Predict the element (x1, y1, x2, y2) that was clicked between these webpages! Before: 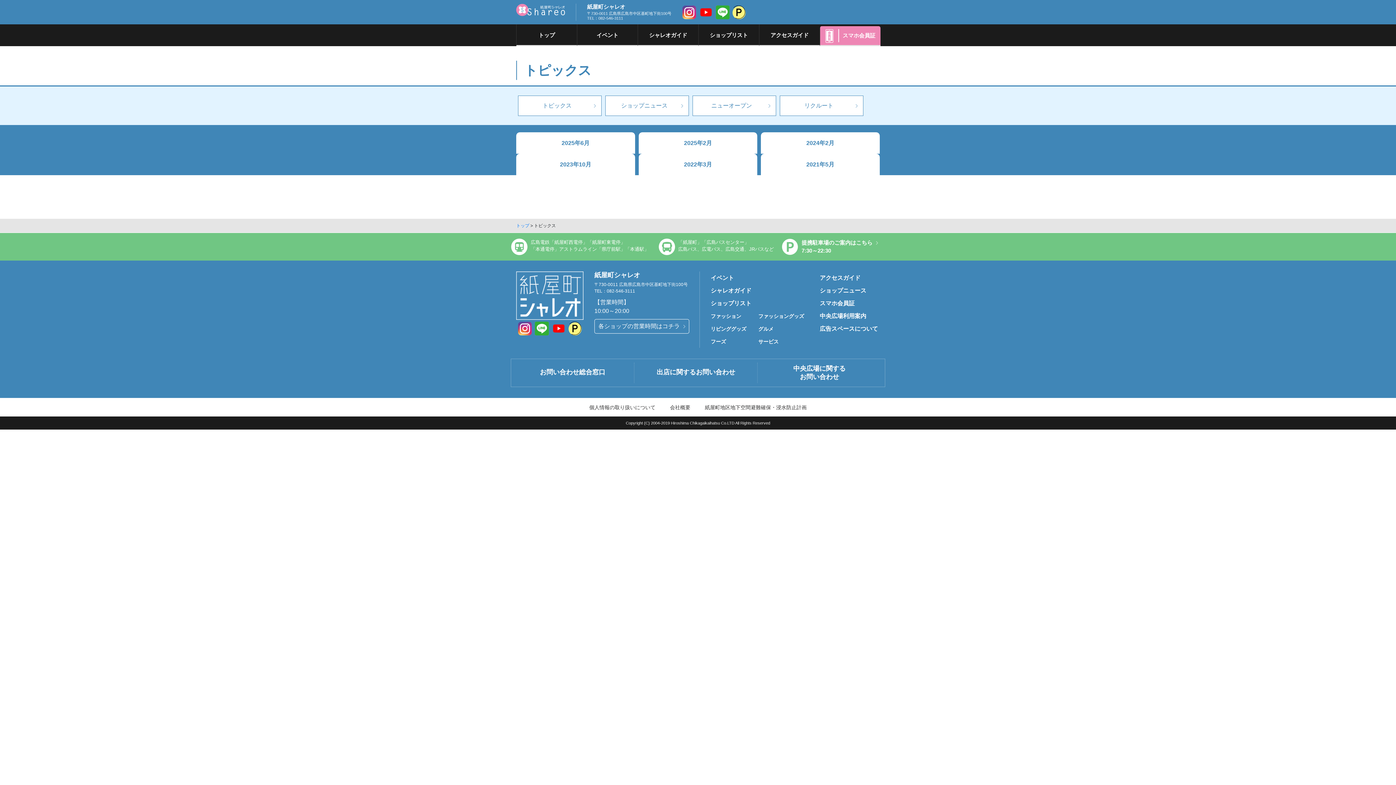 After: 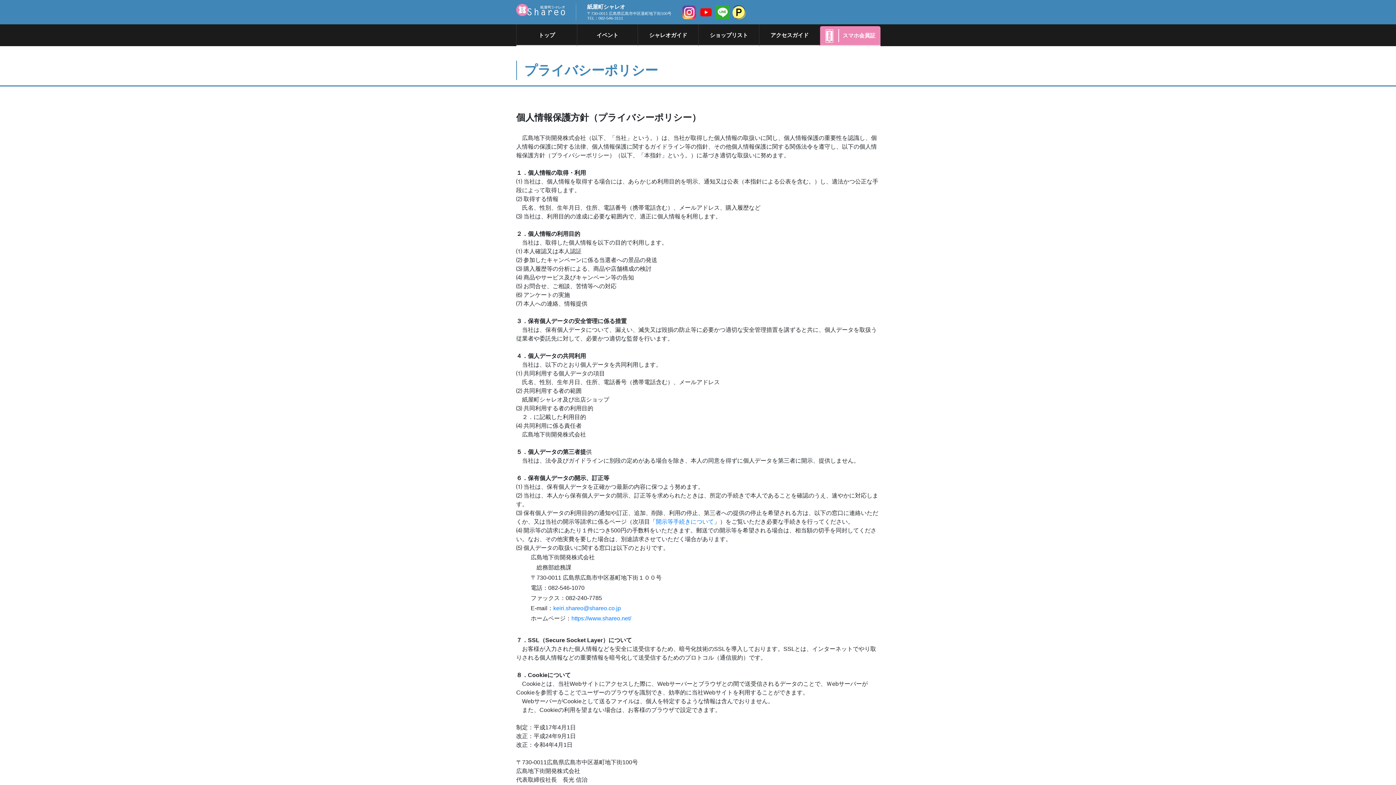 Action: label: 個人情報の取り扱いについて bbox: (582, 404, 662, 410)